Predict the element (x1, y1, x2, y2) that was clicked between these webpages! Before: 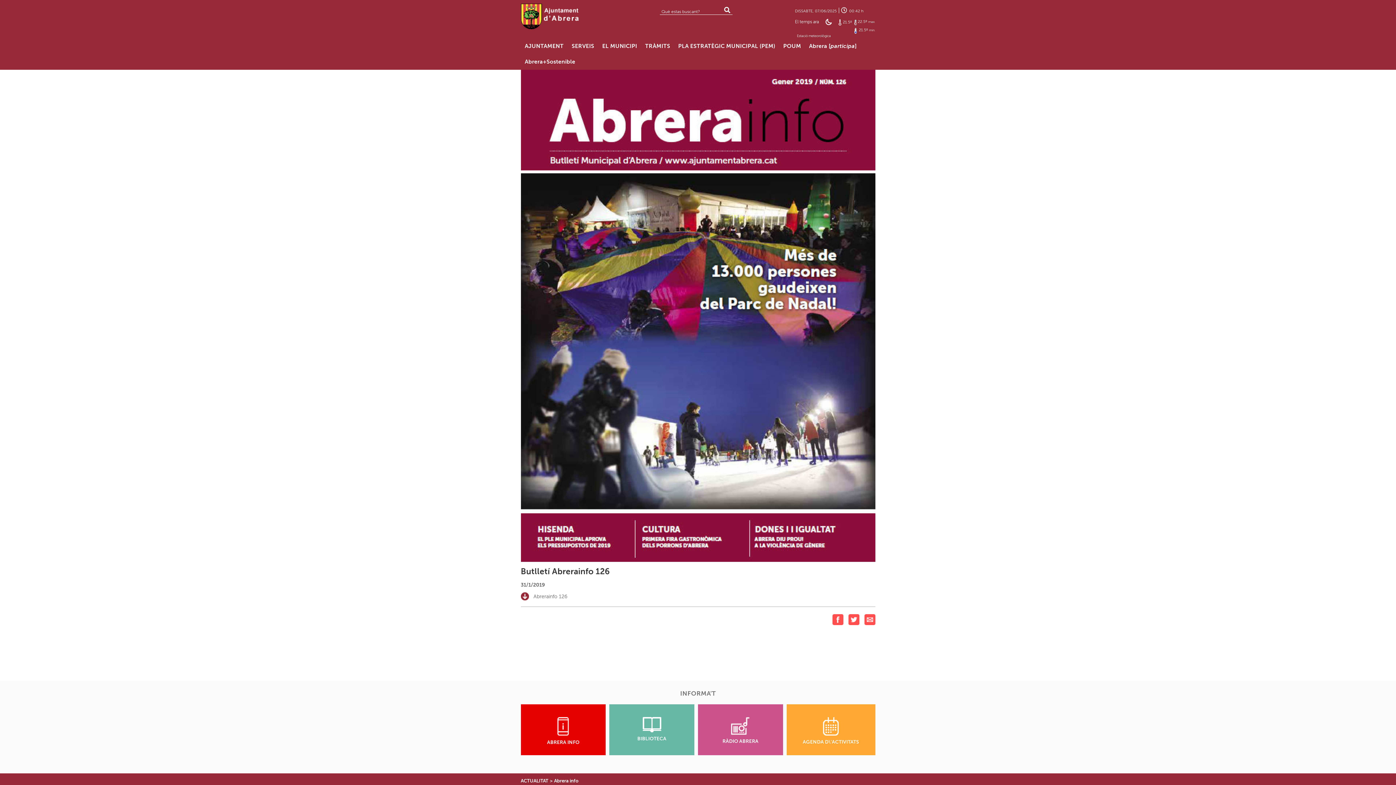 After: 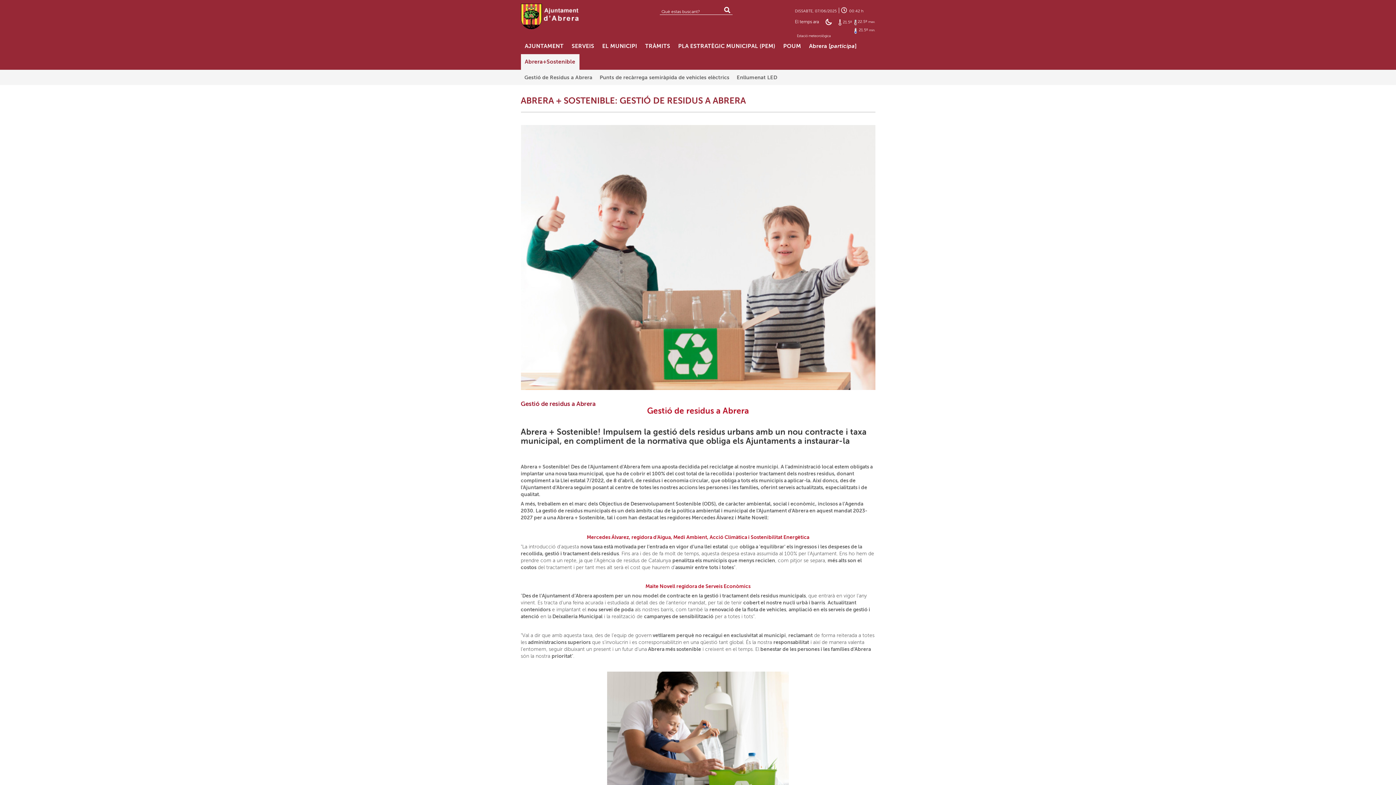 Action: bbox: (520, 54, 579, 69) label: Abrera+Sostenible